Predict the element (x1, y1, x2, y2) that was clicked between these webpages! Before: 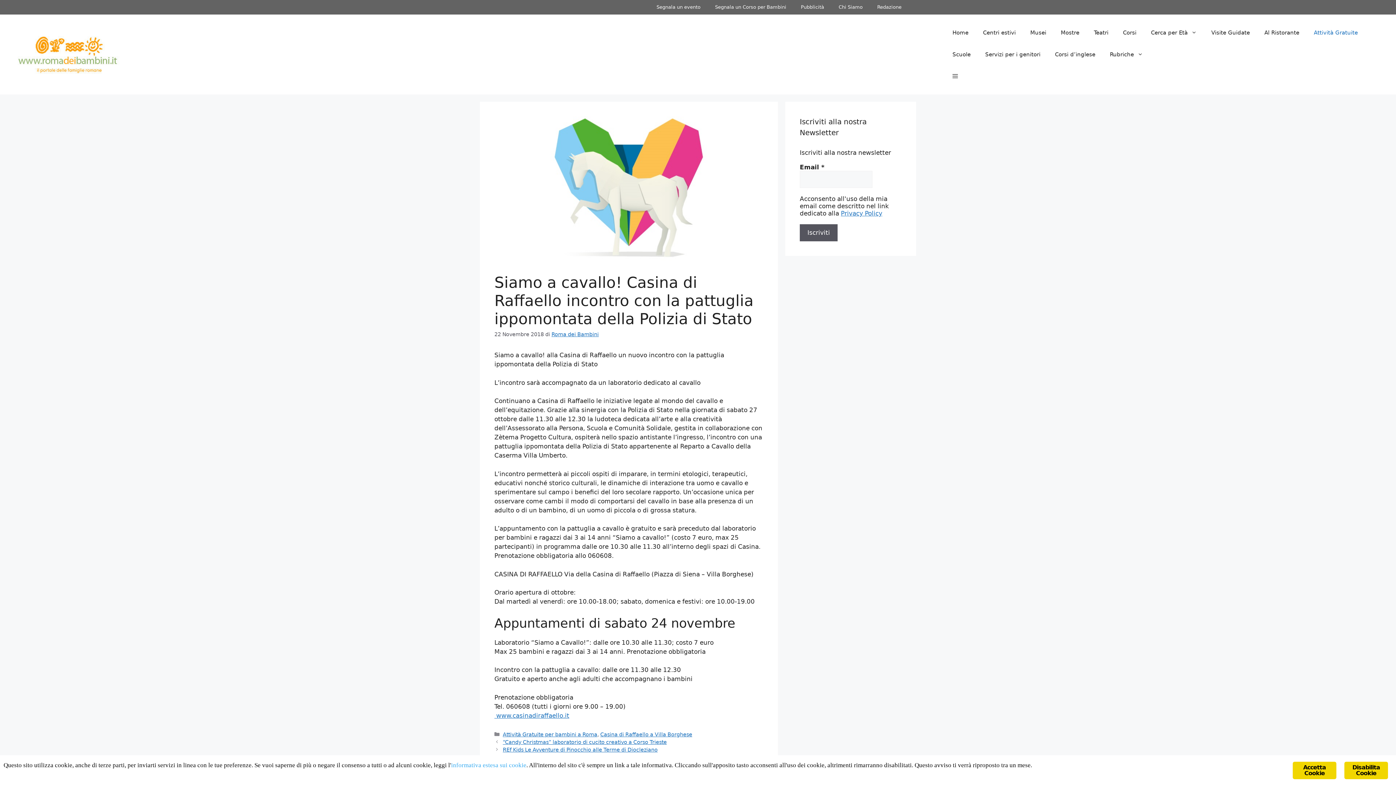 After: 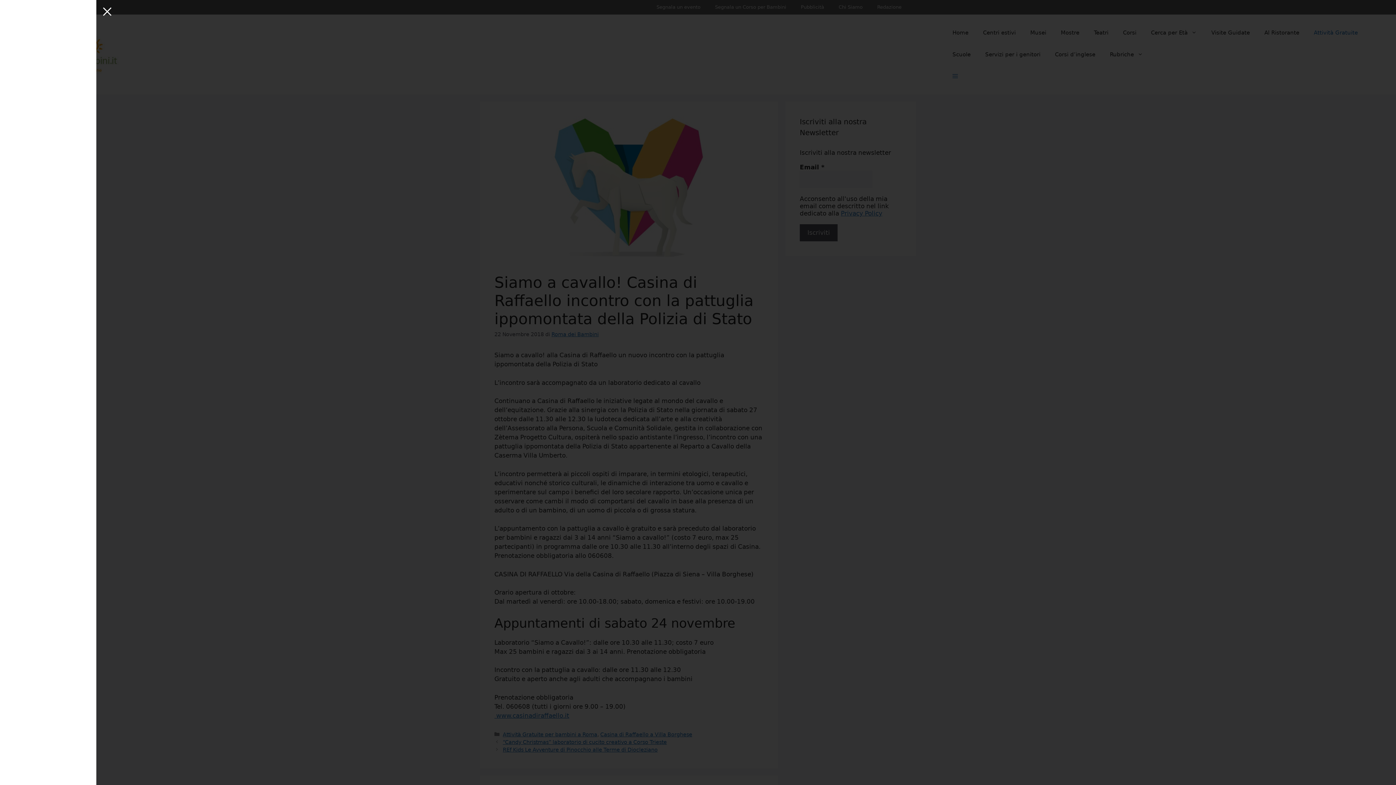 Action: label: Open Off-Canvas Panel bbox: (945, 65, 965, 87)